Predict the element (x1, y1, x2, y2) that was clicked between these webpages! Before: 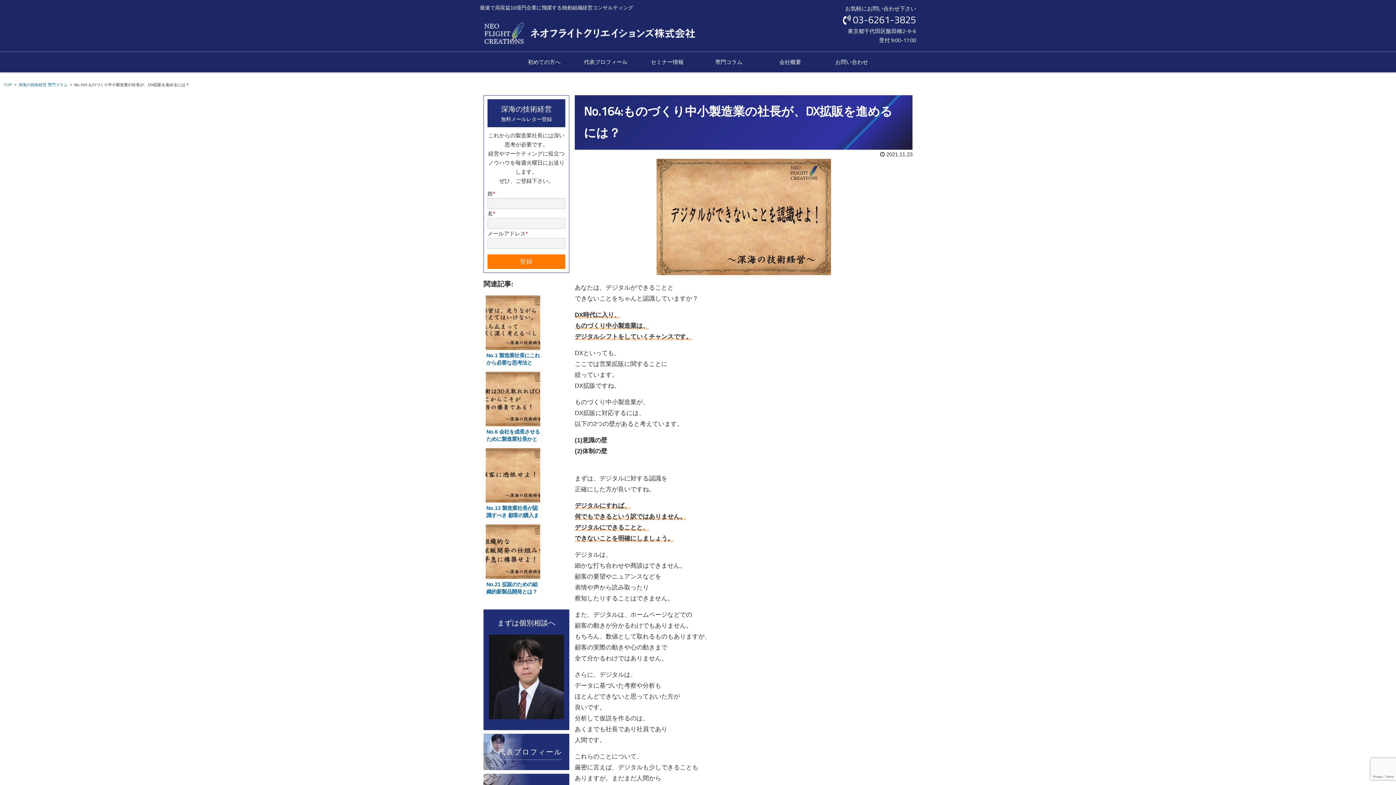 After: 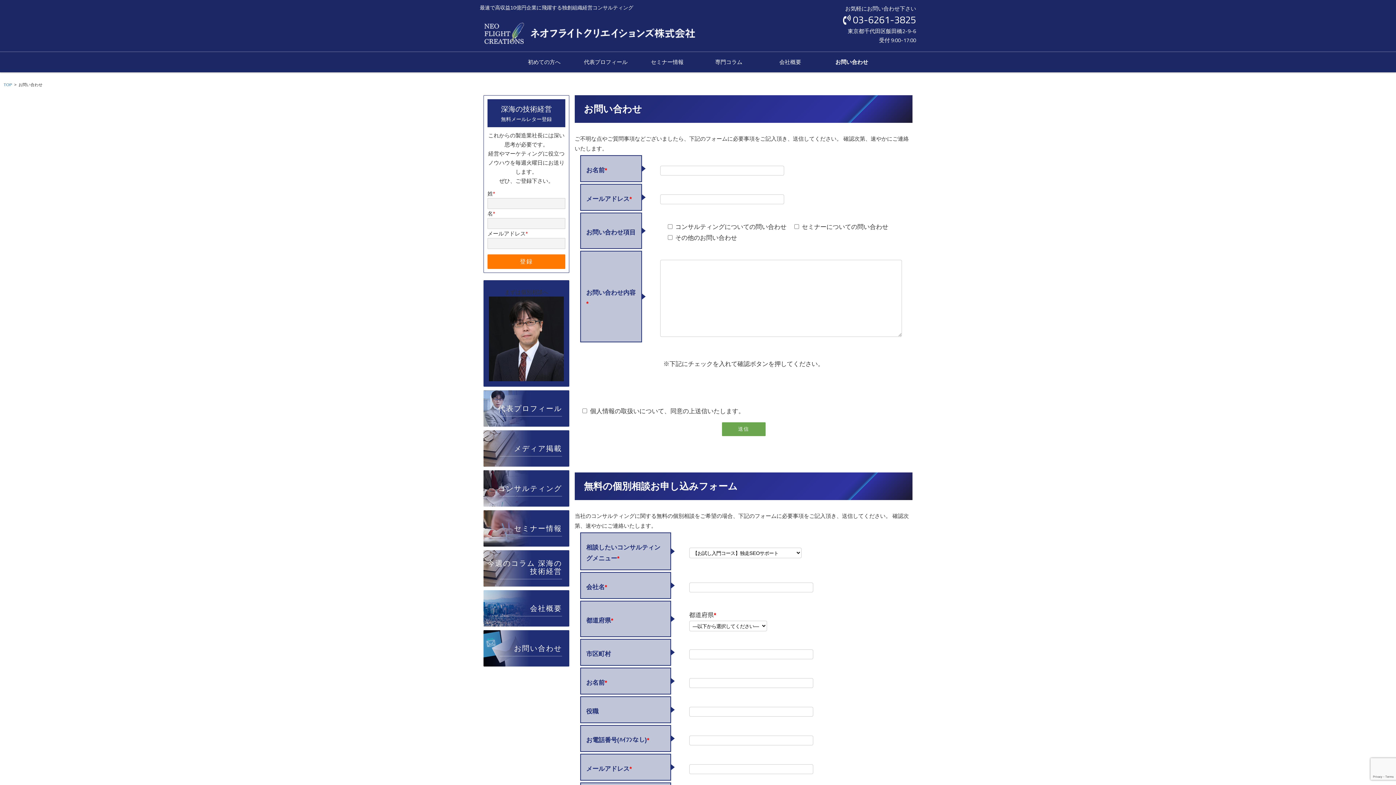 Action: label: お問い合わせ bbox: (821, 52, 882, 72)